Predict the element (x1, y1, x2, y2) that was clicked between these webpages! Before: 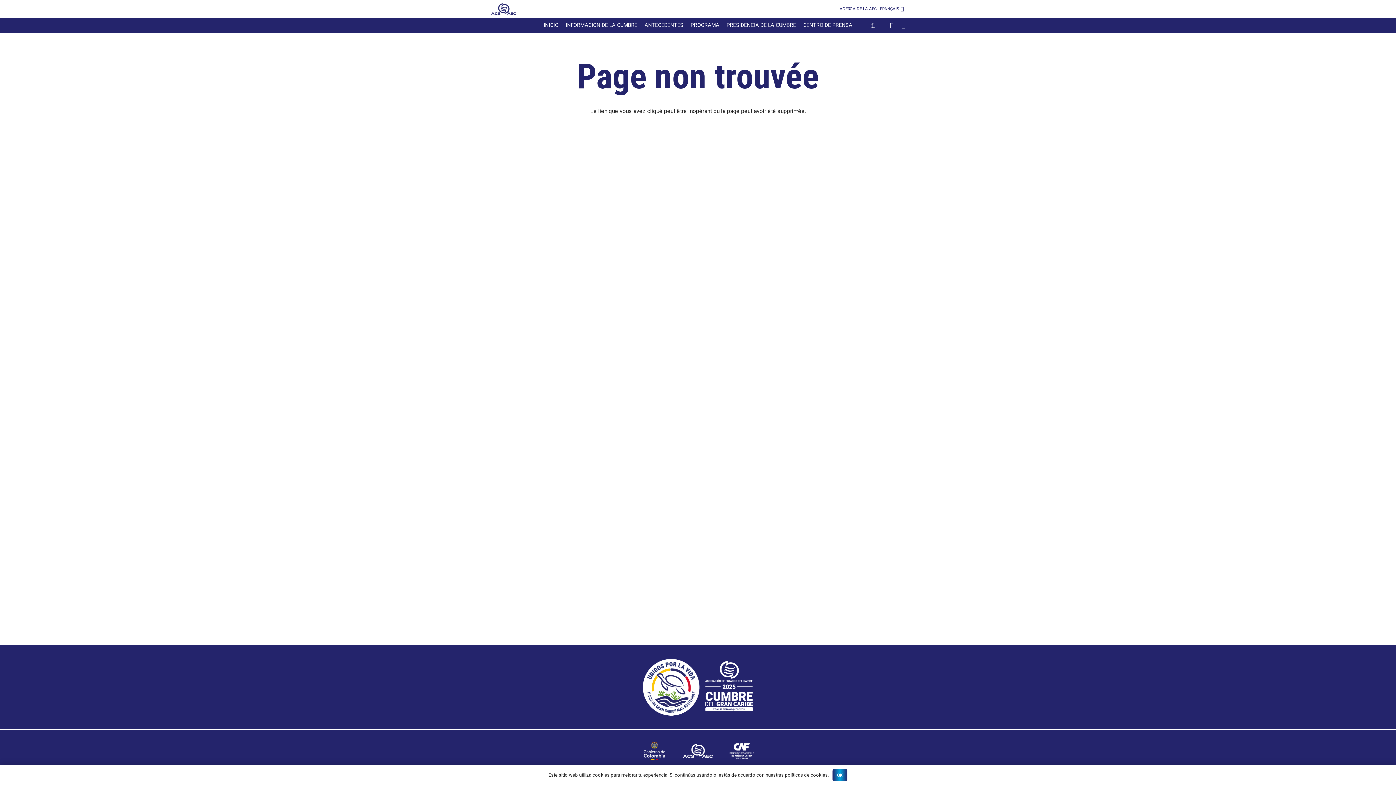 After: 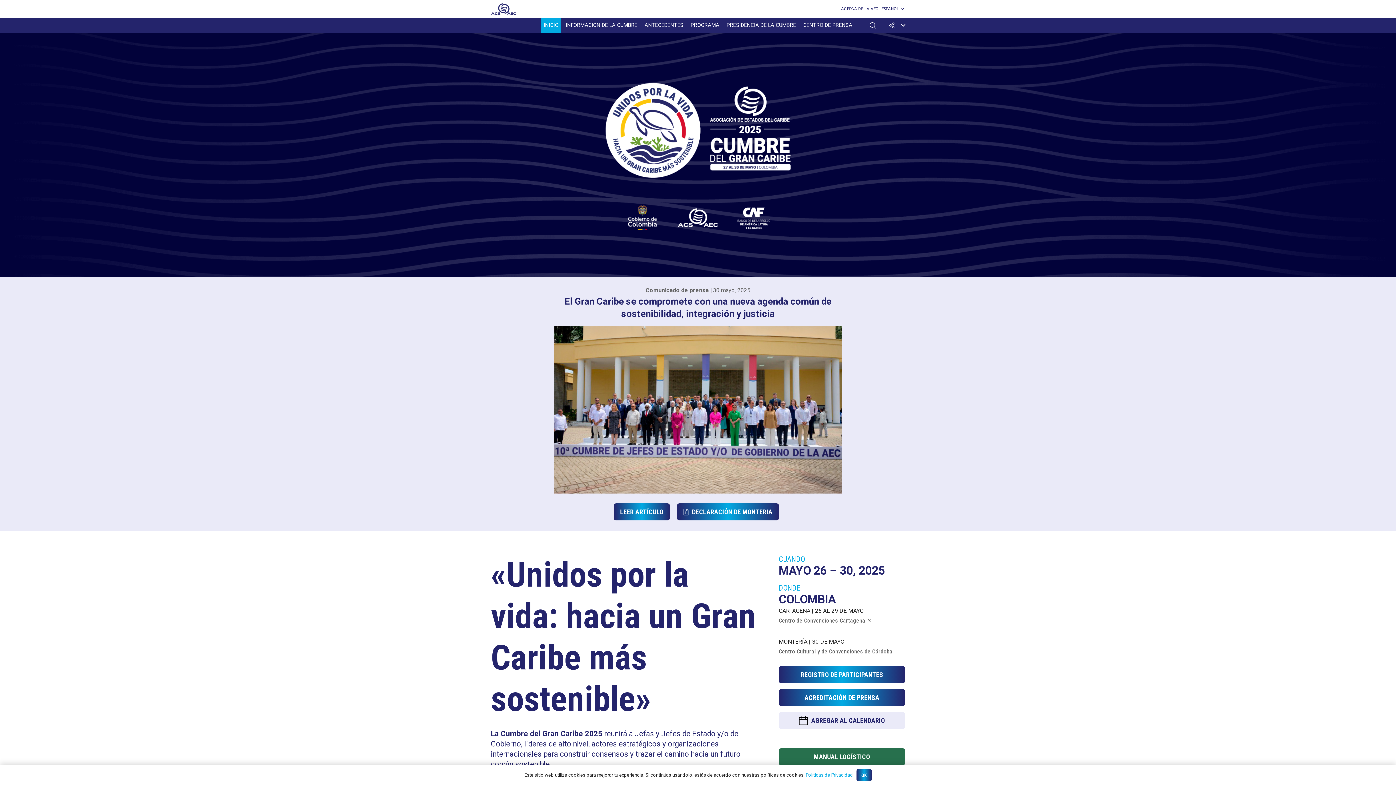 Action: bbox: (541, 18, 560, 32) label: INICIO